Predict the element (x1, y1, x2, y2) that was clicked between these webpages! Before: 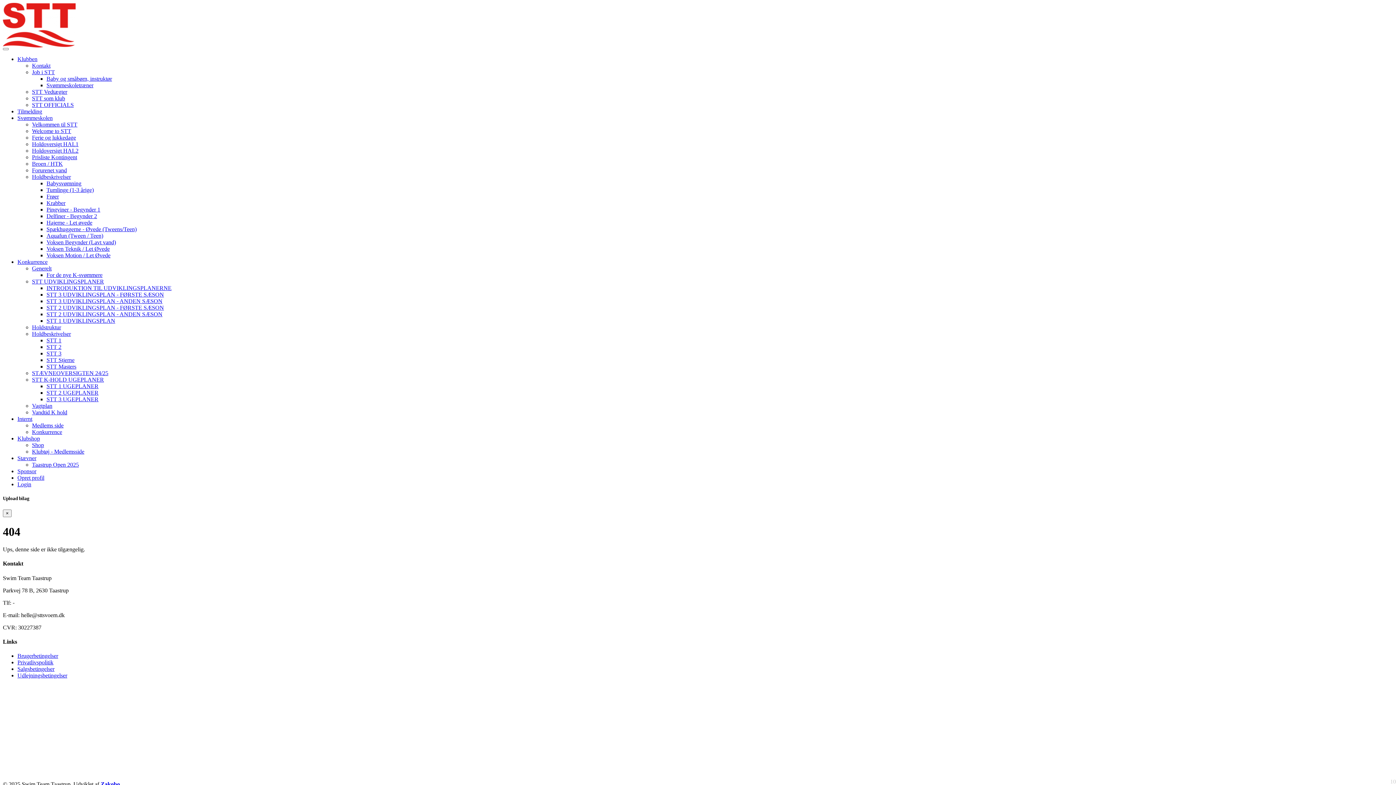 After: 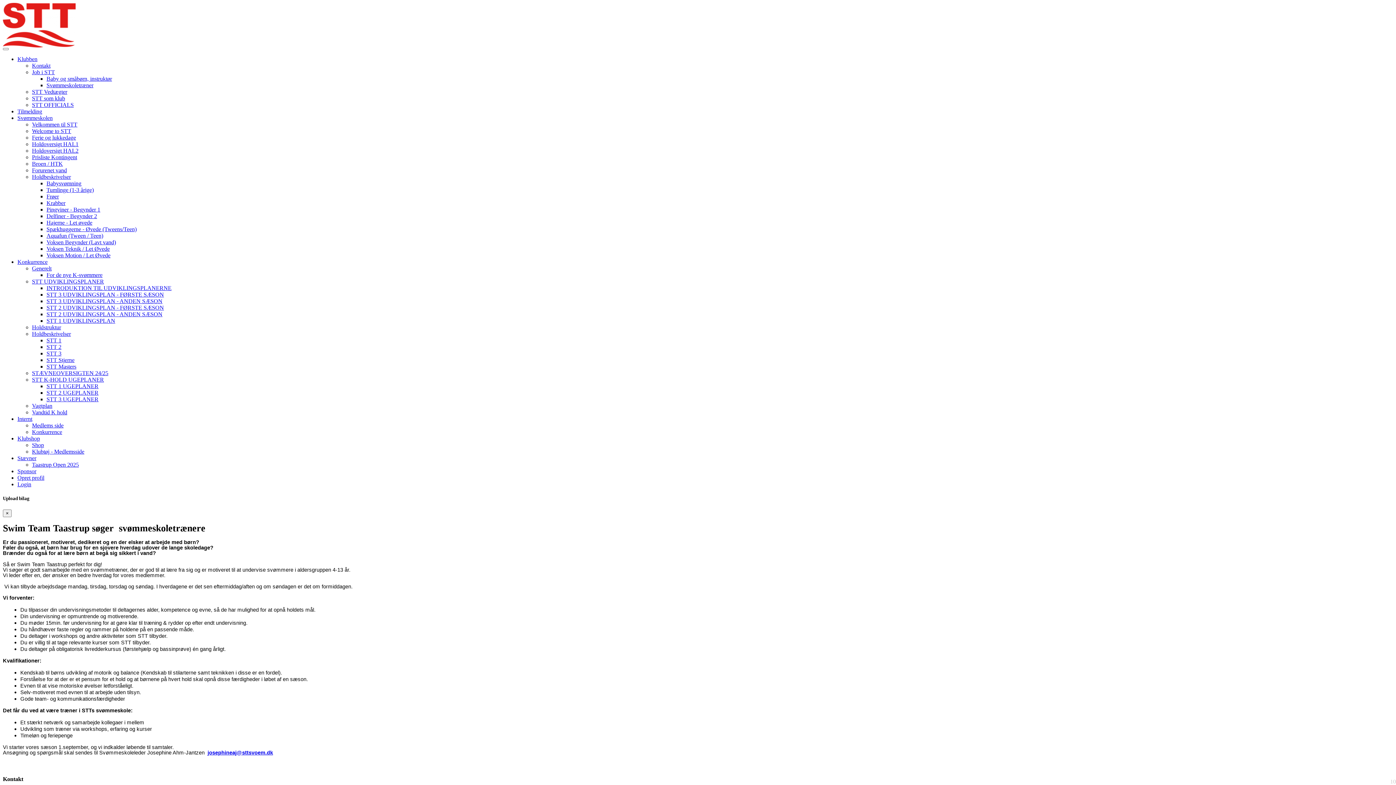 Action: bbox: (46, 82, 93, 88) label: Svømmeskoletræner